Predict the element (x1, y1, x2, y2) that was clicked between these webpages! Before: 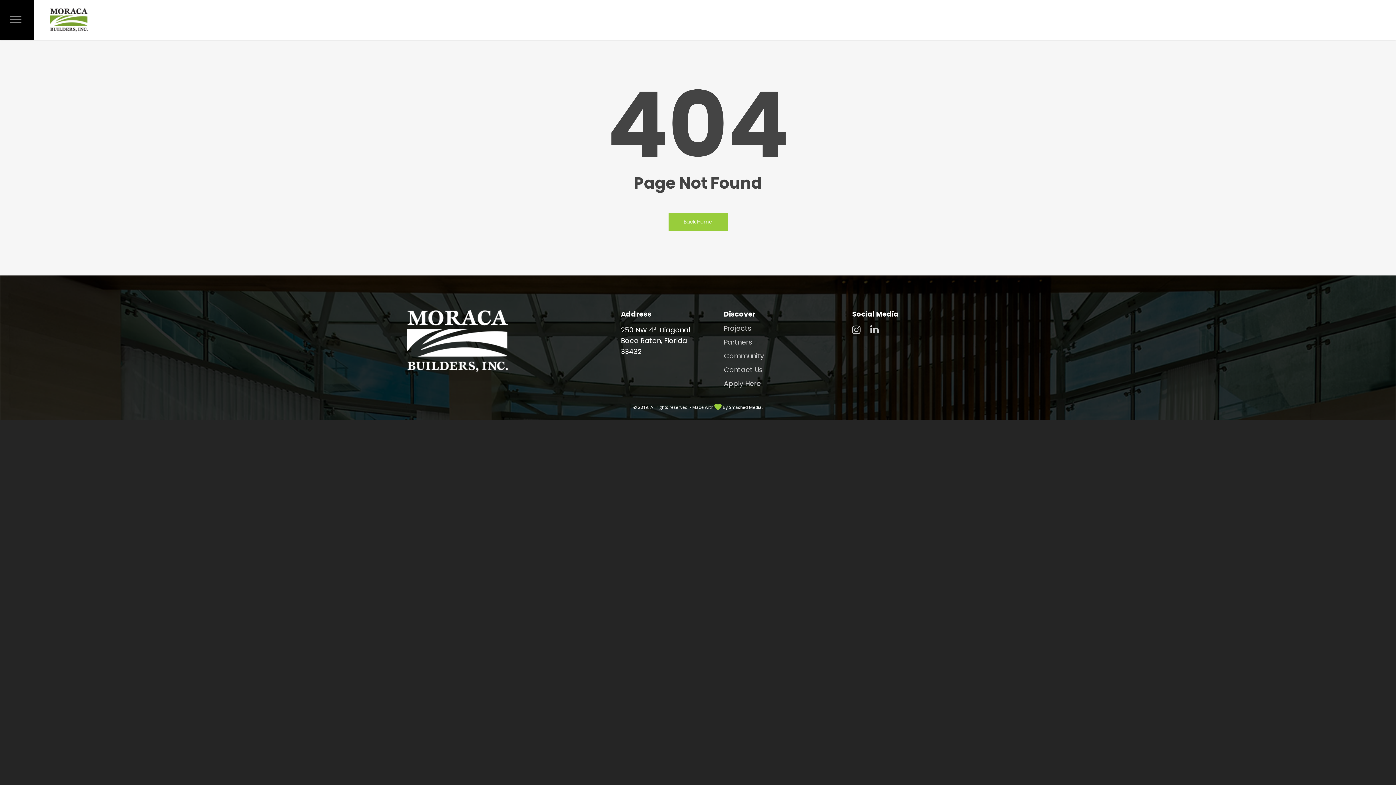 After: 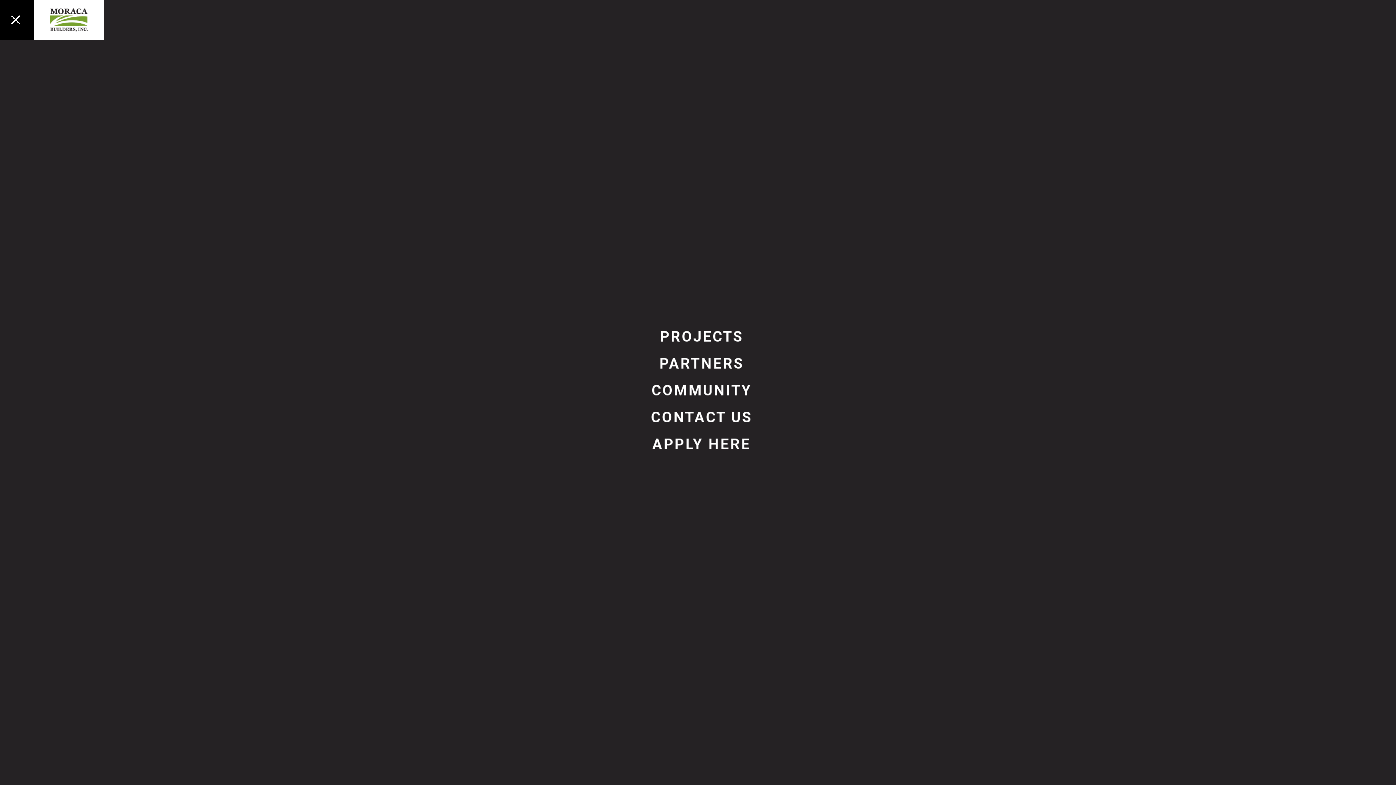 Action: bbox: (0, -10, 33, 50)